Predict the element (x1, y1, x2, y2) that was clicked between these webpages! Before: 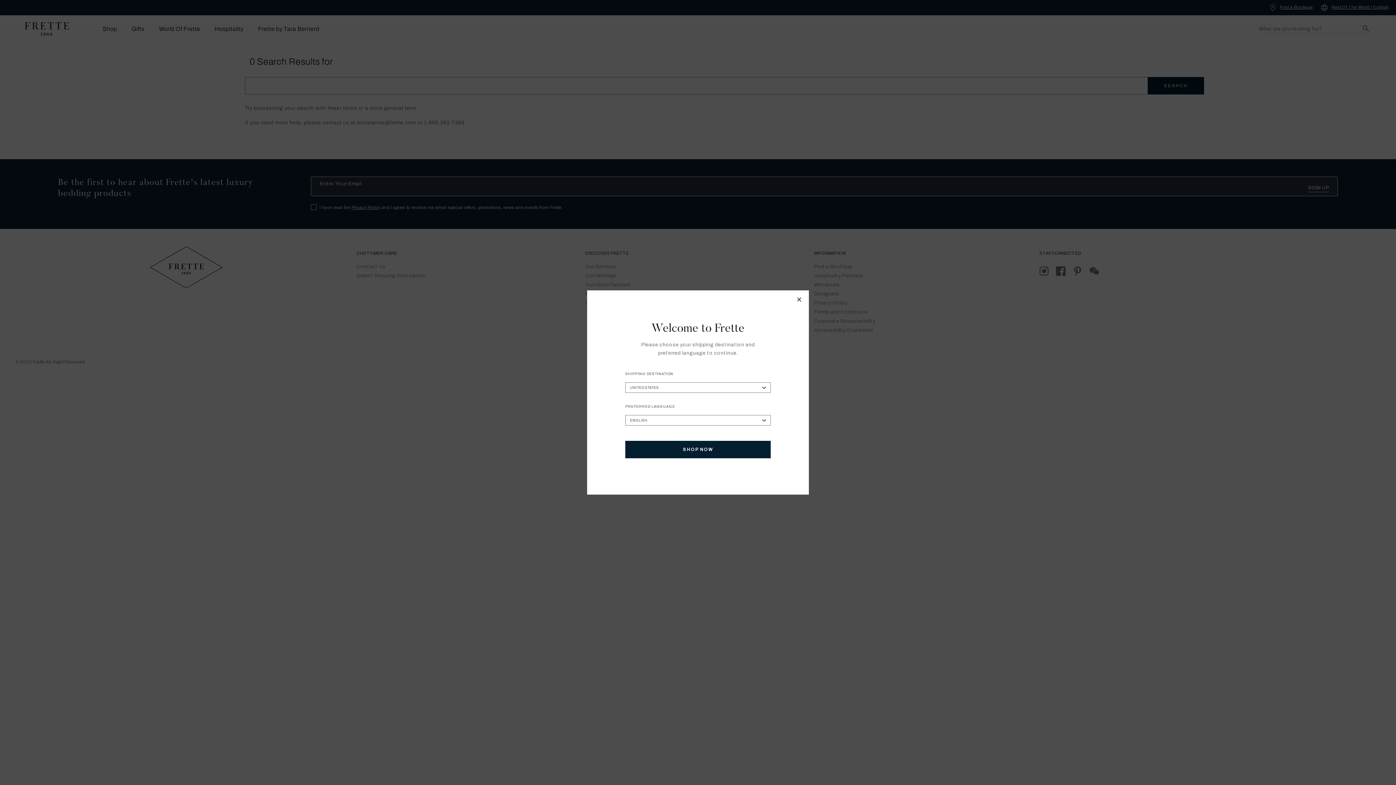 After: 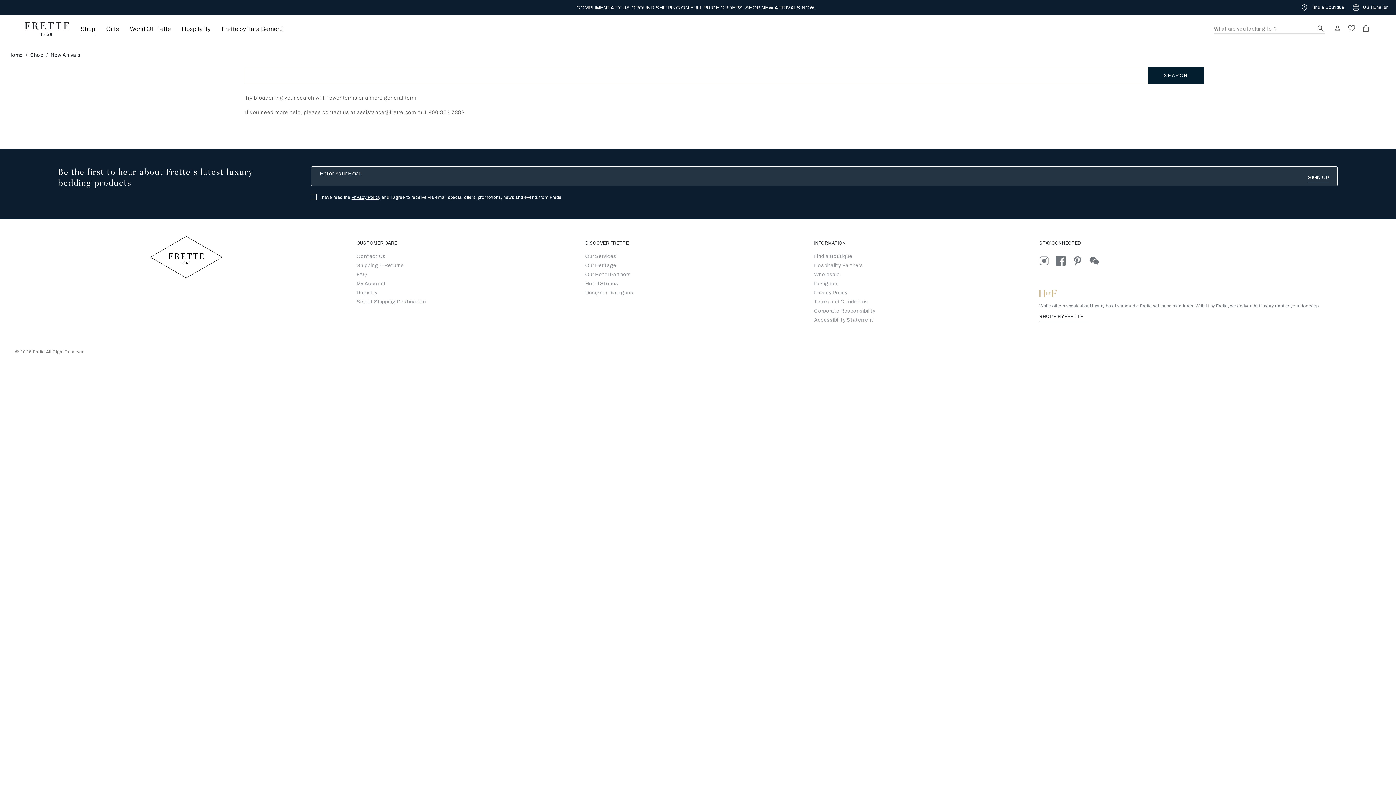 Action: label: SHOP NOW bbox: (625, 441, 770, 458)